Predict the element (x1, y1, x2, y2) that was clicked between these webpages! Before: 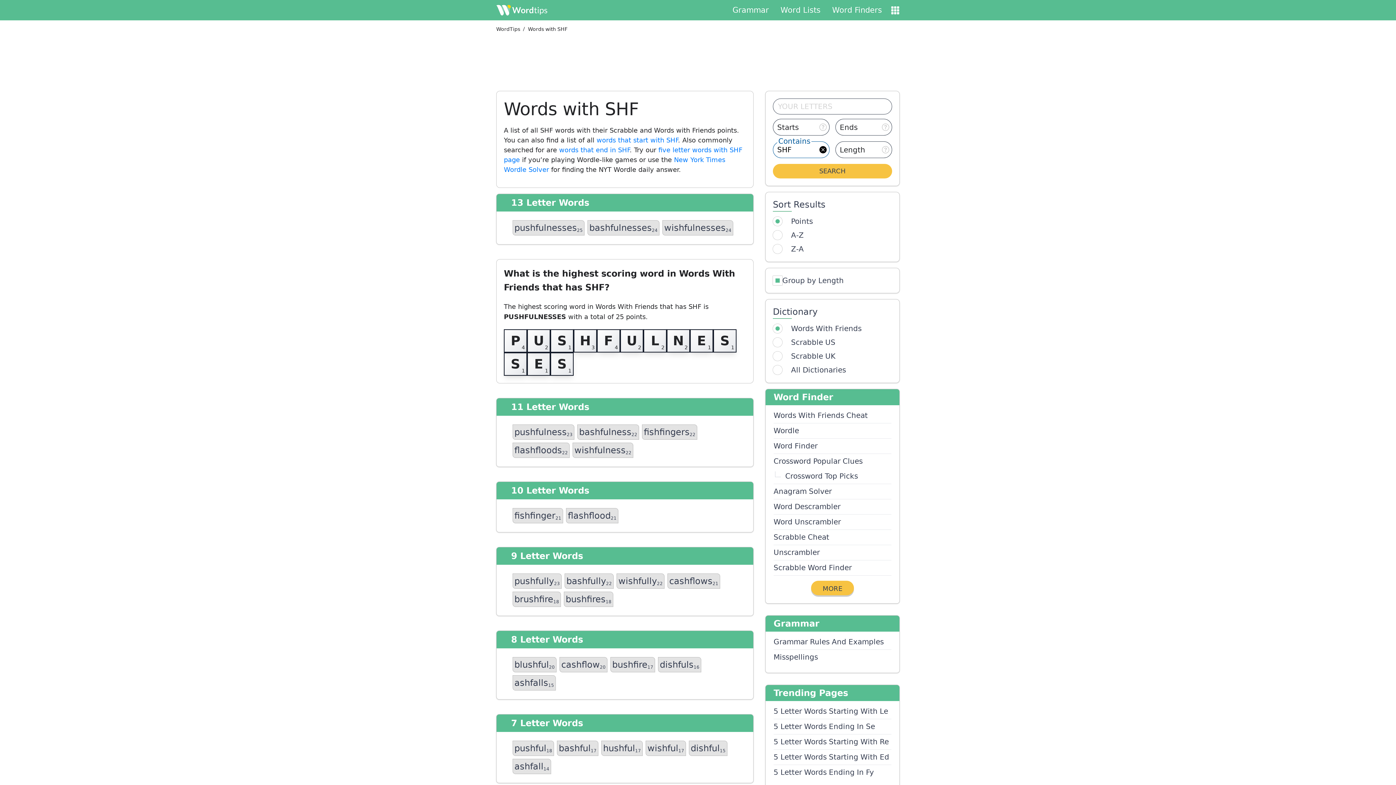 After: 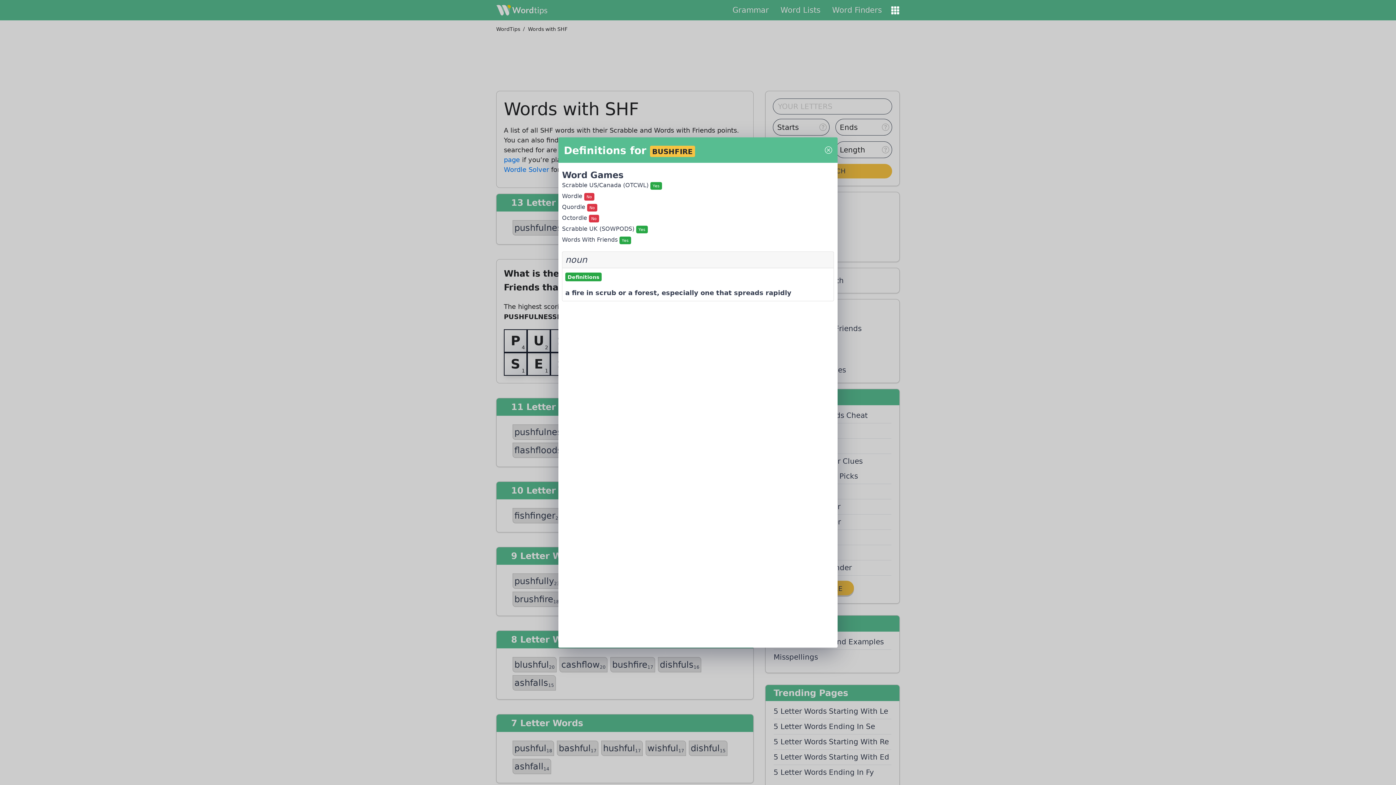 Action: bbox: (610, 657, 655, 672) label: bushfire17